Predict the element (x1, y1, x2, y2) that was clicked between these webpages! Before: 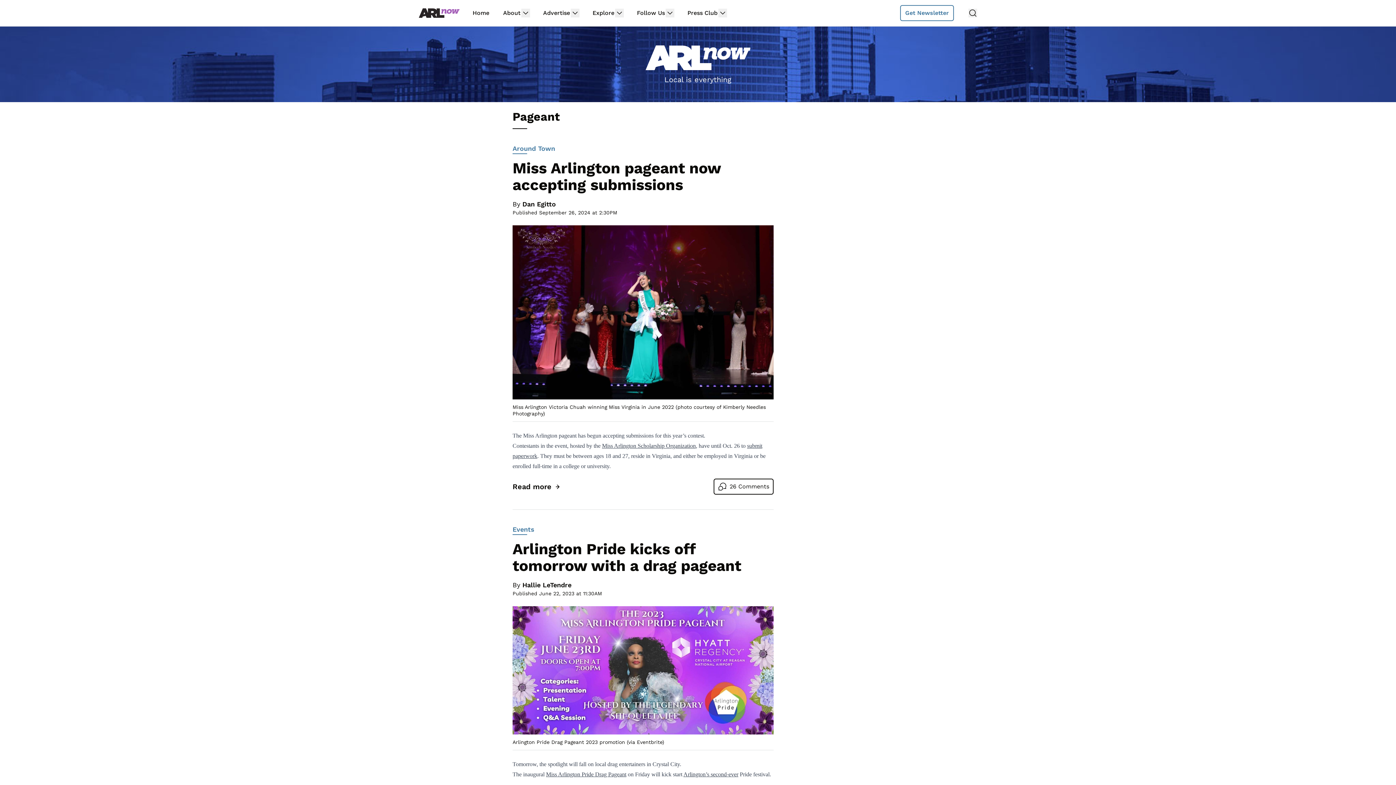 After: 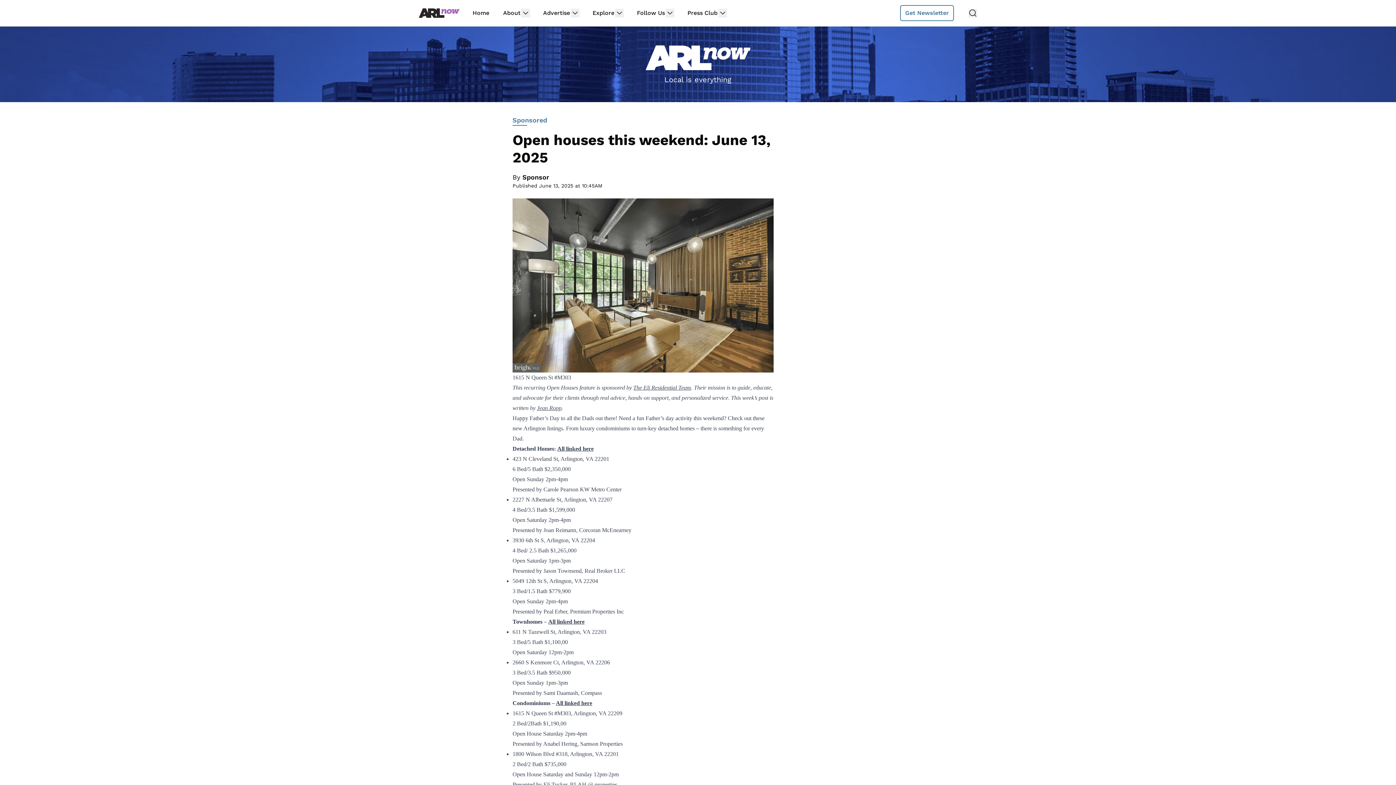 Action: bbox: (472, 8, 490, 17) label: Home